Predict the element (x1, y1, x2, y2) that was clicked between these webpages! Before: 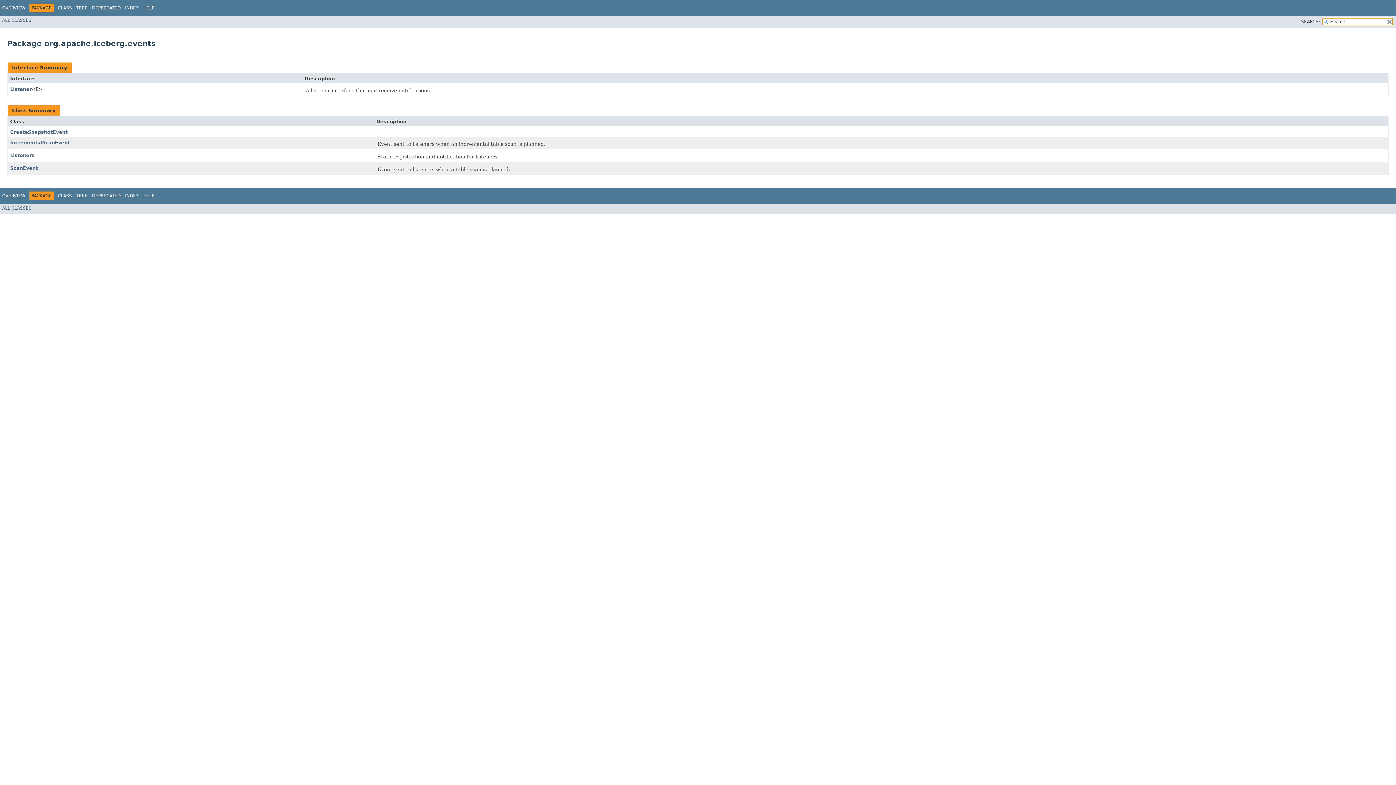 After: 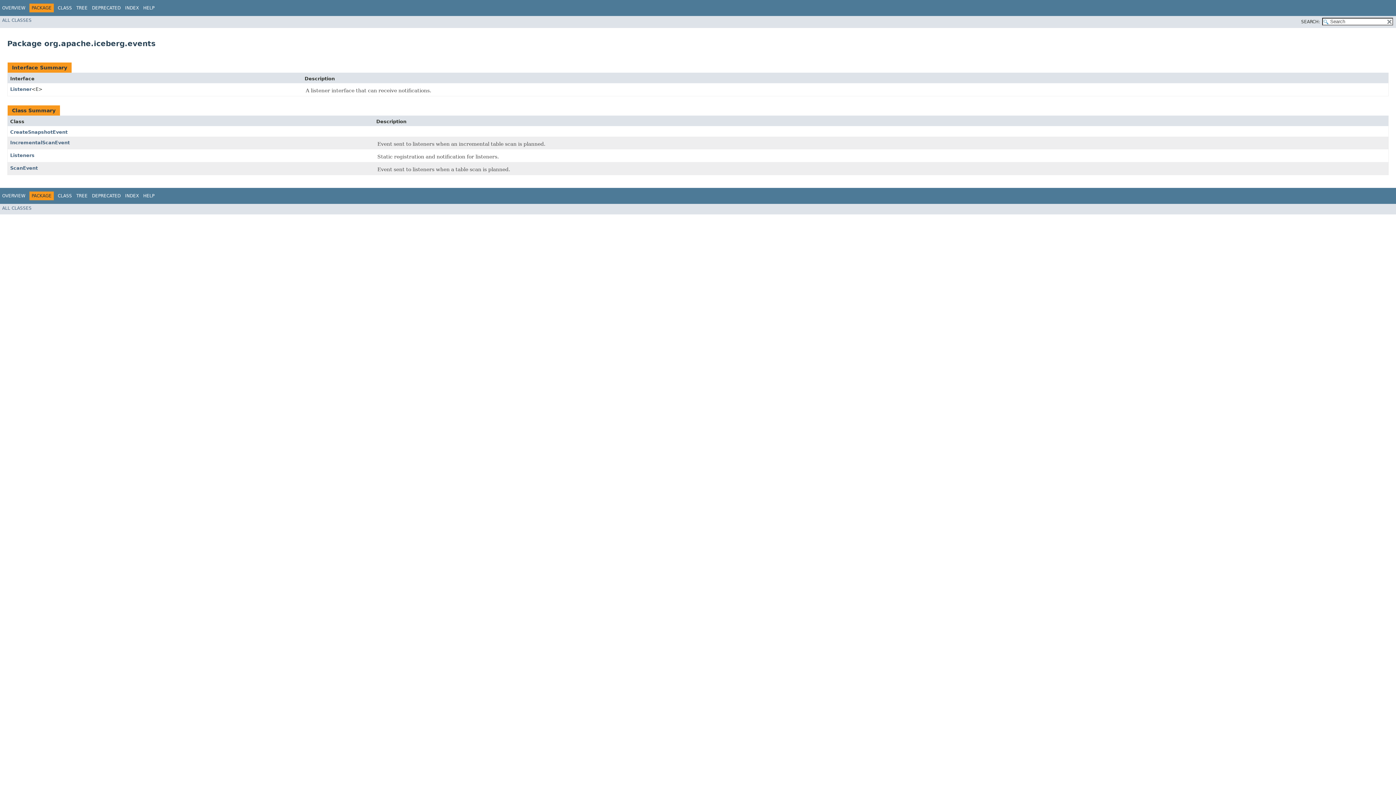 Action: bbox: (165, 3, 167, 8) label:  